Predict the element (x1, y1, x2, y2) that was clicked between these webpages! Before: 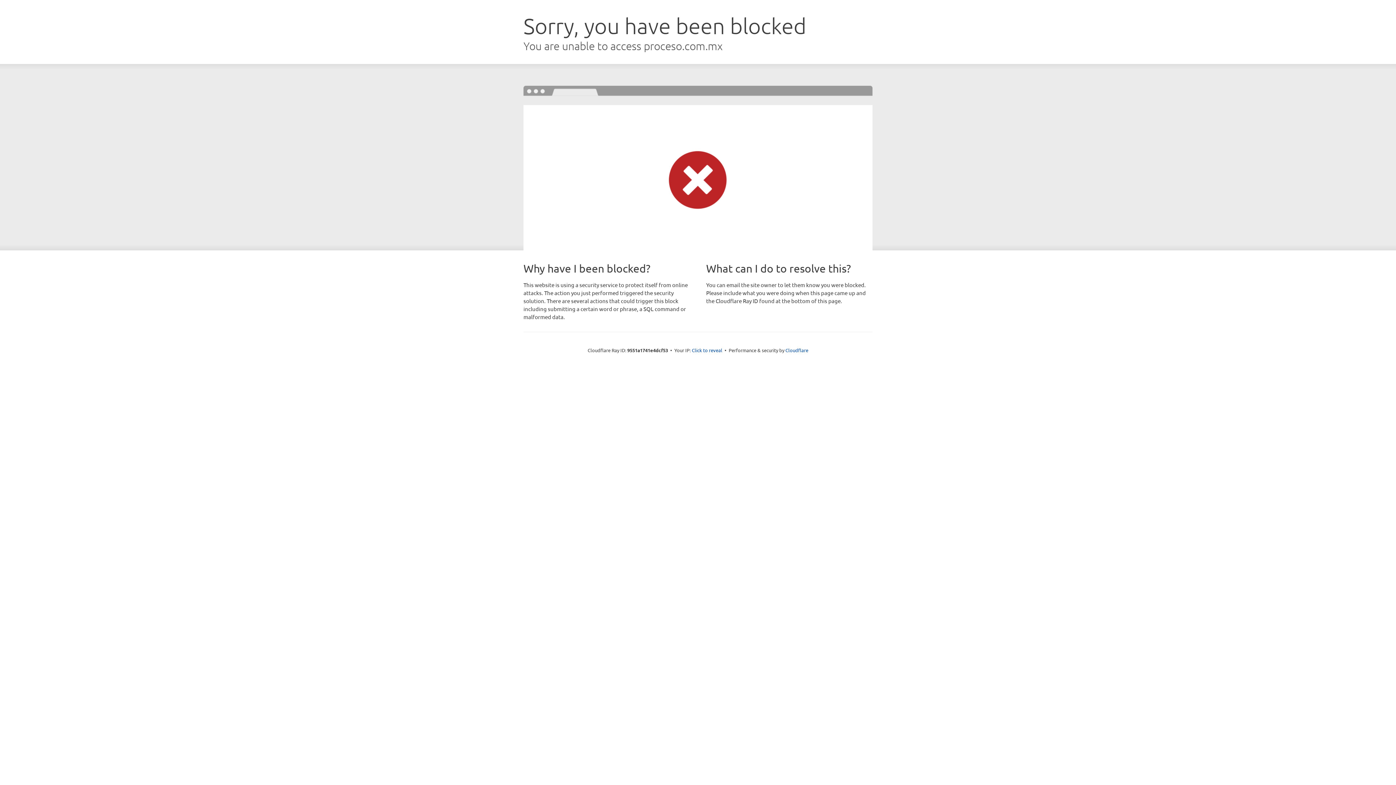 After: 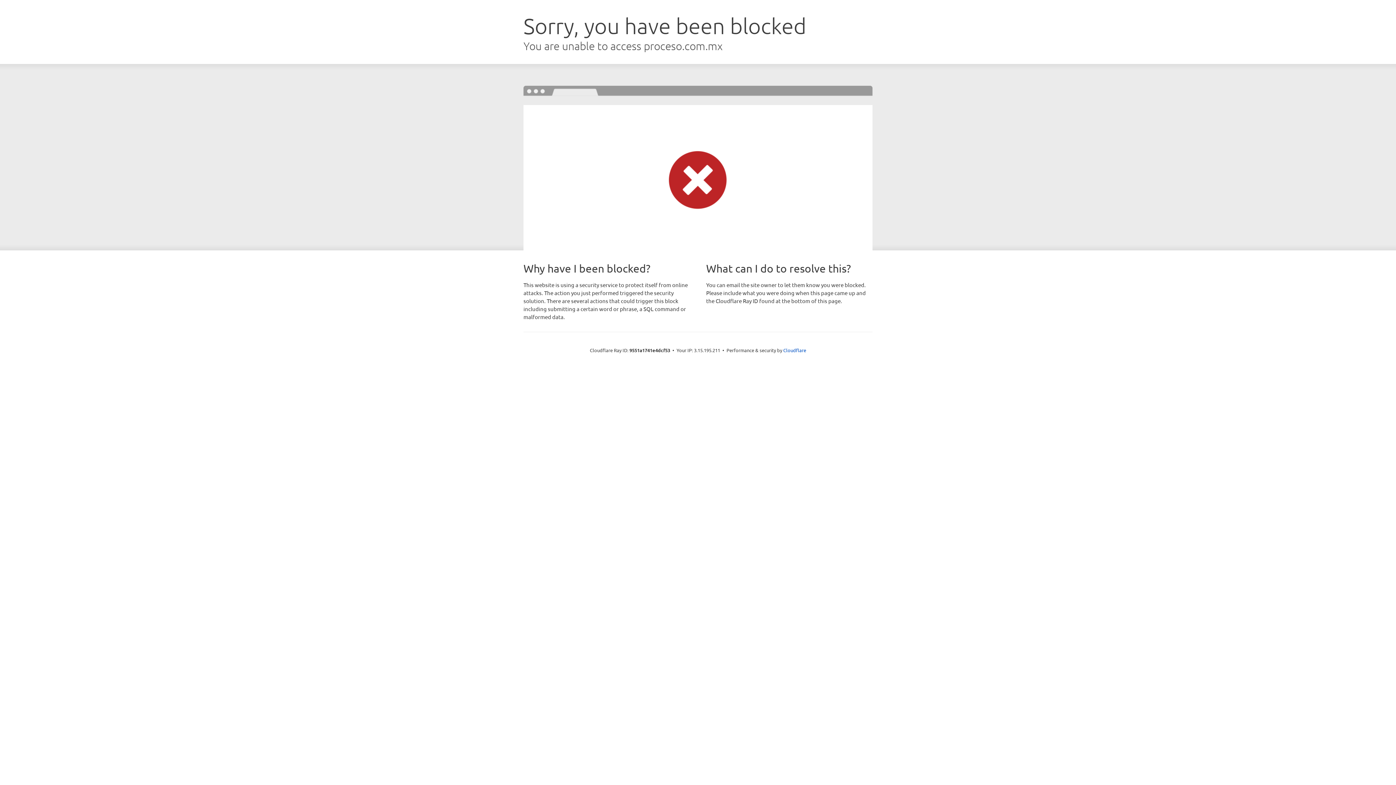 Action: bbox: (692, 346, 722, 353) label: Click to reveal